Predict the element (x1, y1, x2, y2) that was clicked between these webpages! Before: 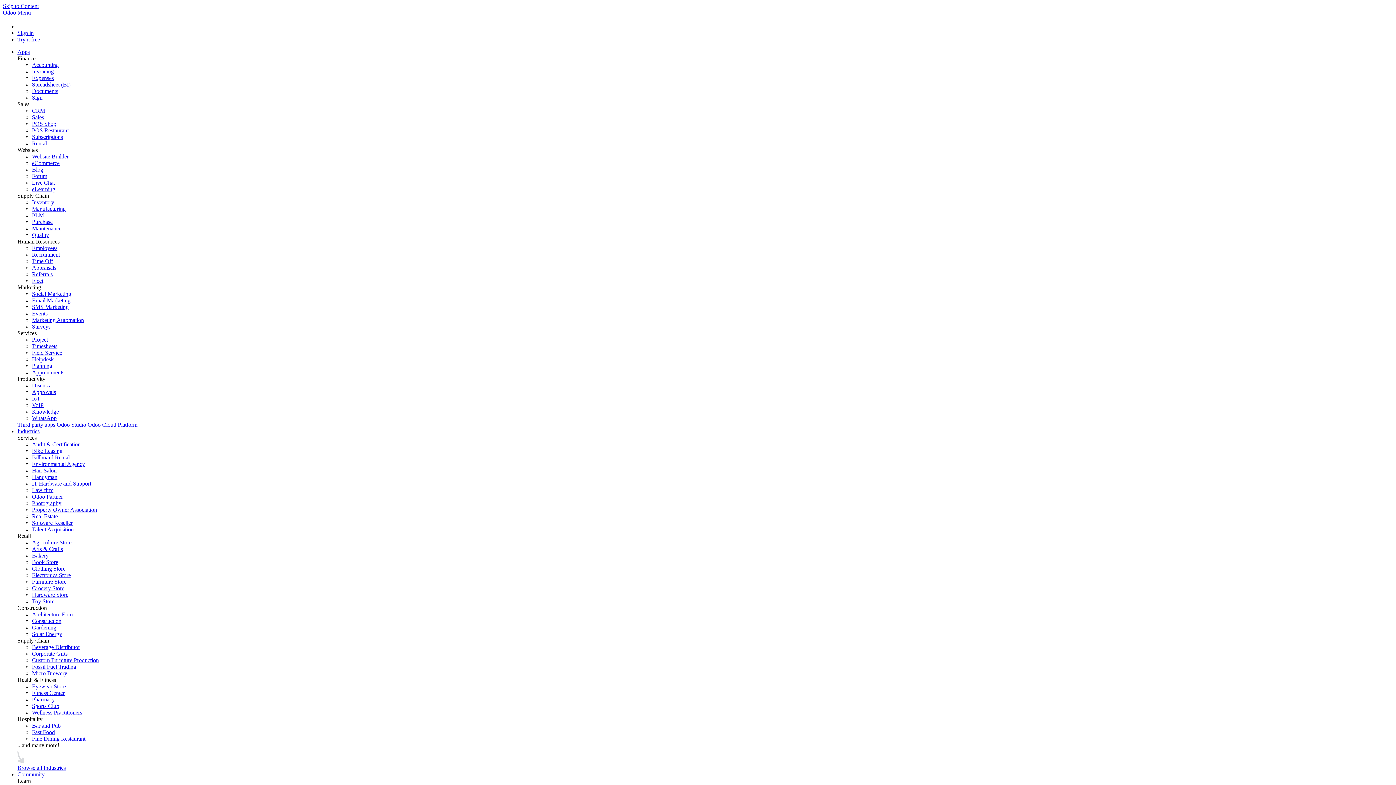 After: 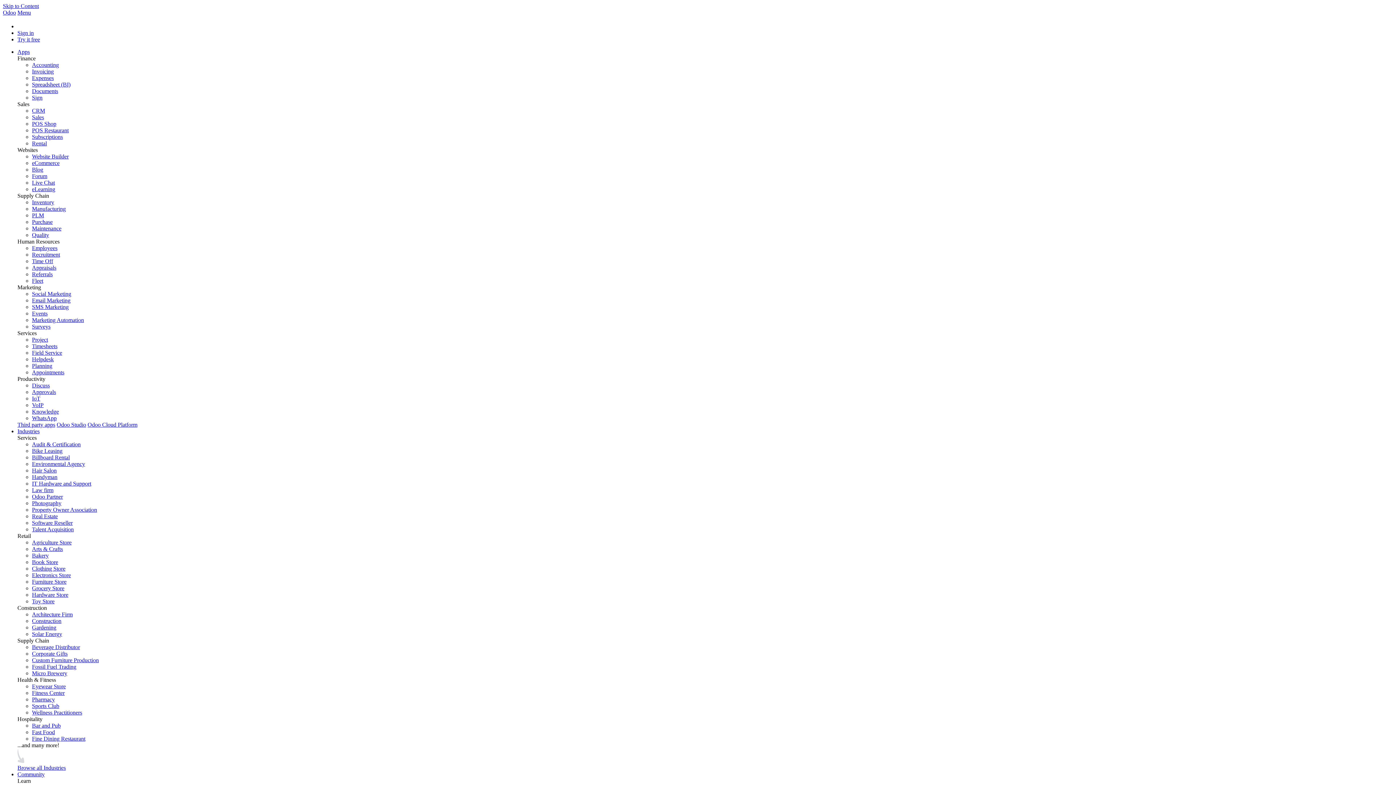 Action: label: Micro Brewery bbox: (32, 670, 67, 676)